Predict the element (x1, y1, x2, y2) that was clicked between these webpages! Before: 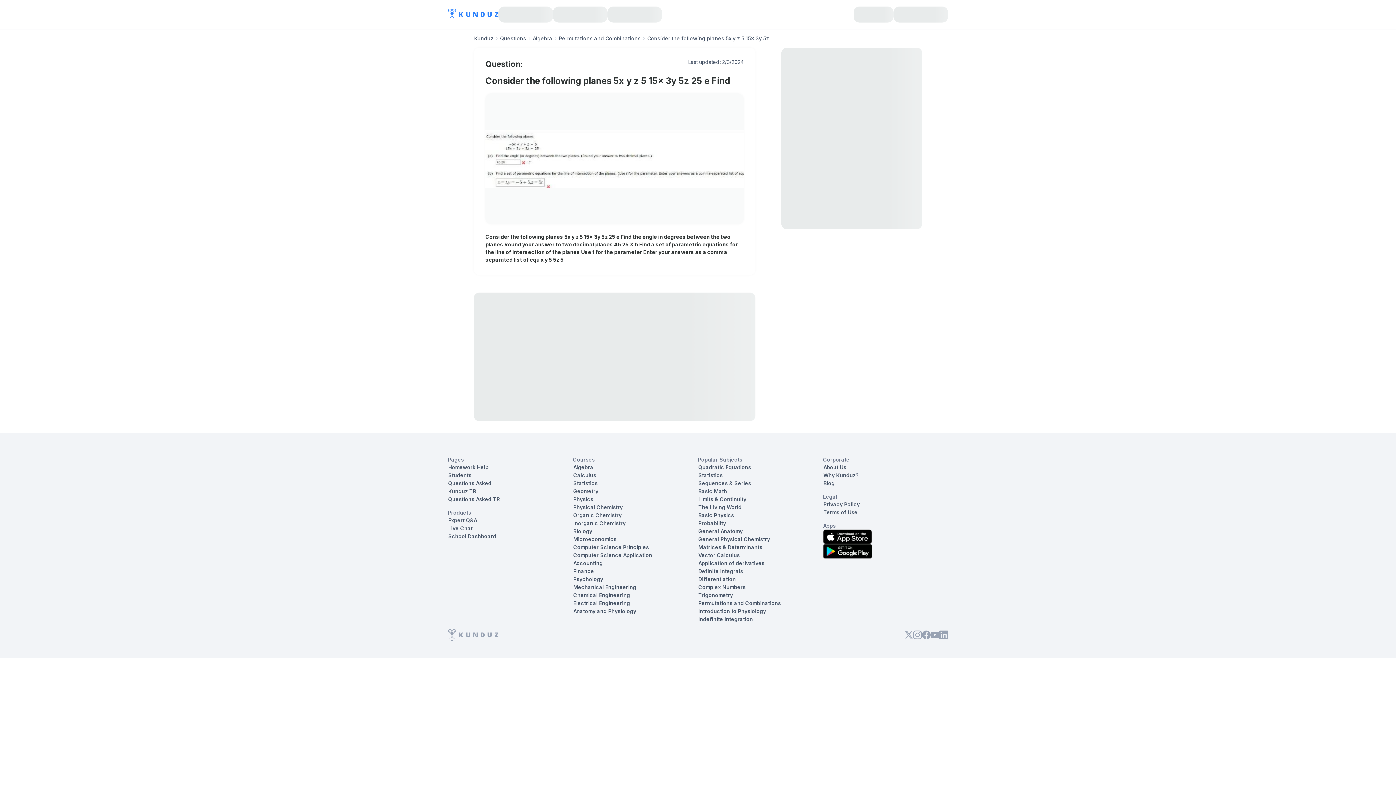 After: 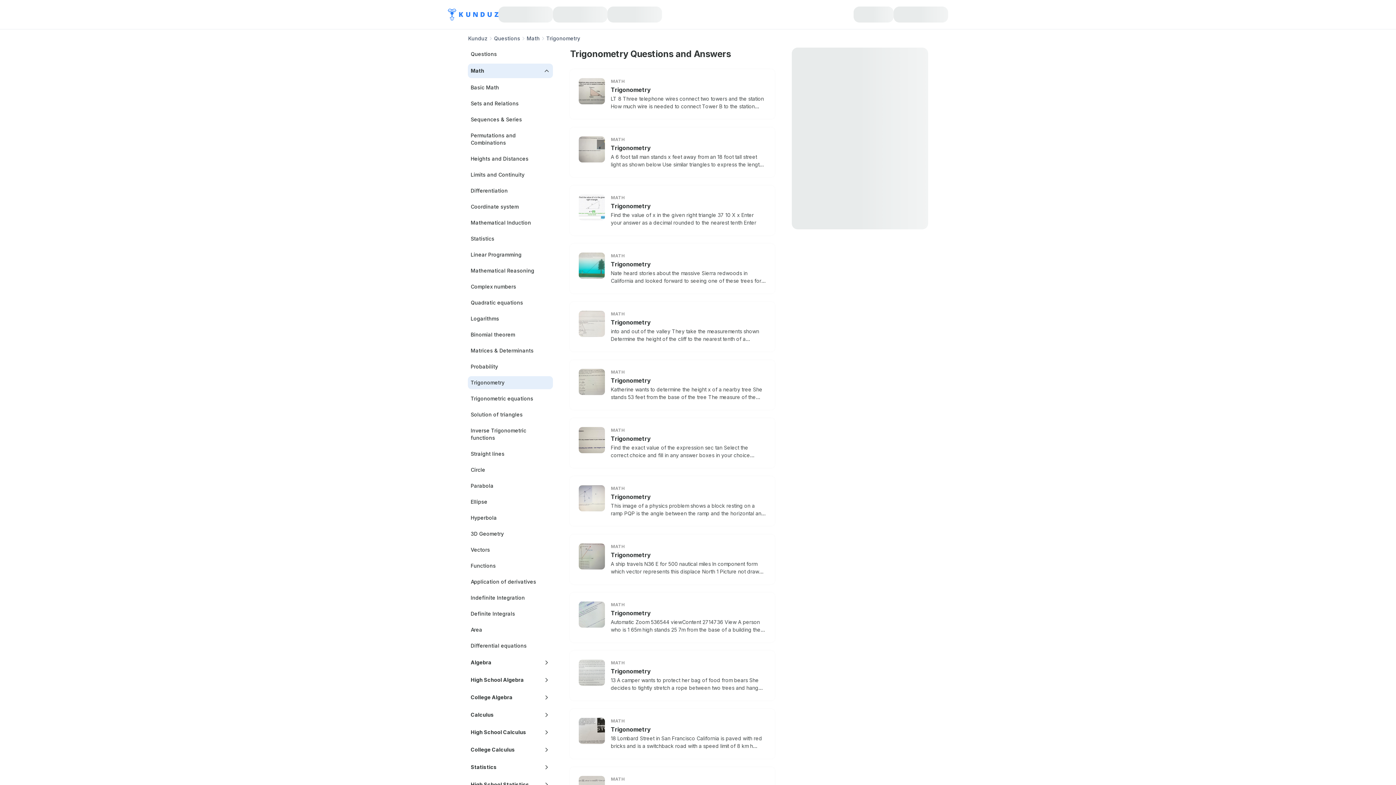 Action: bbox: (698, 591, 733, 599) label: Trigonometry